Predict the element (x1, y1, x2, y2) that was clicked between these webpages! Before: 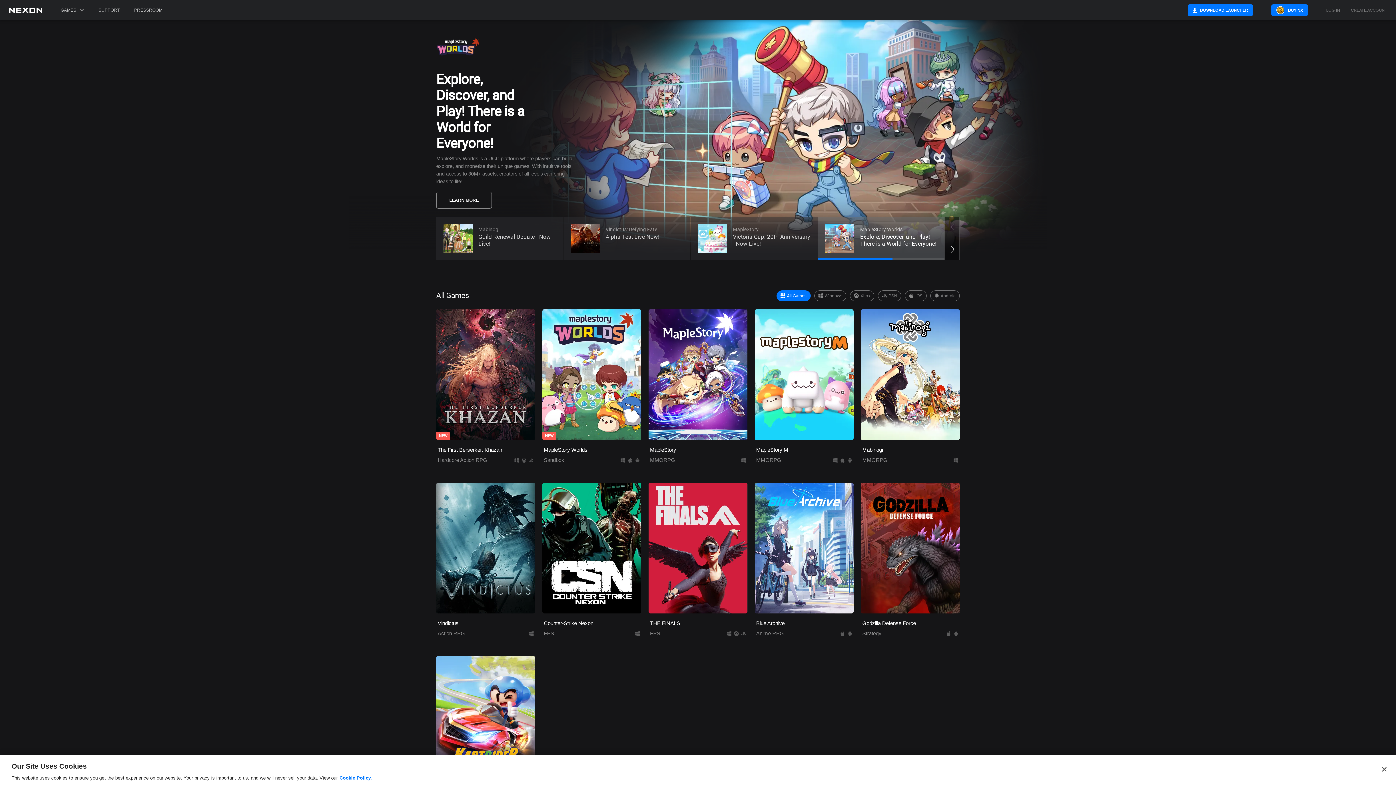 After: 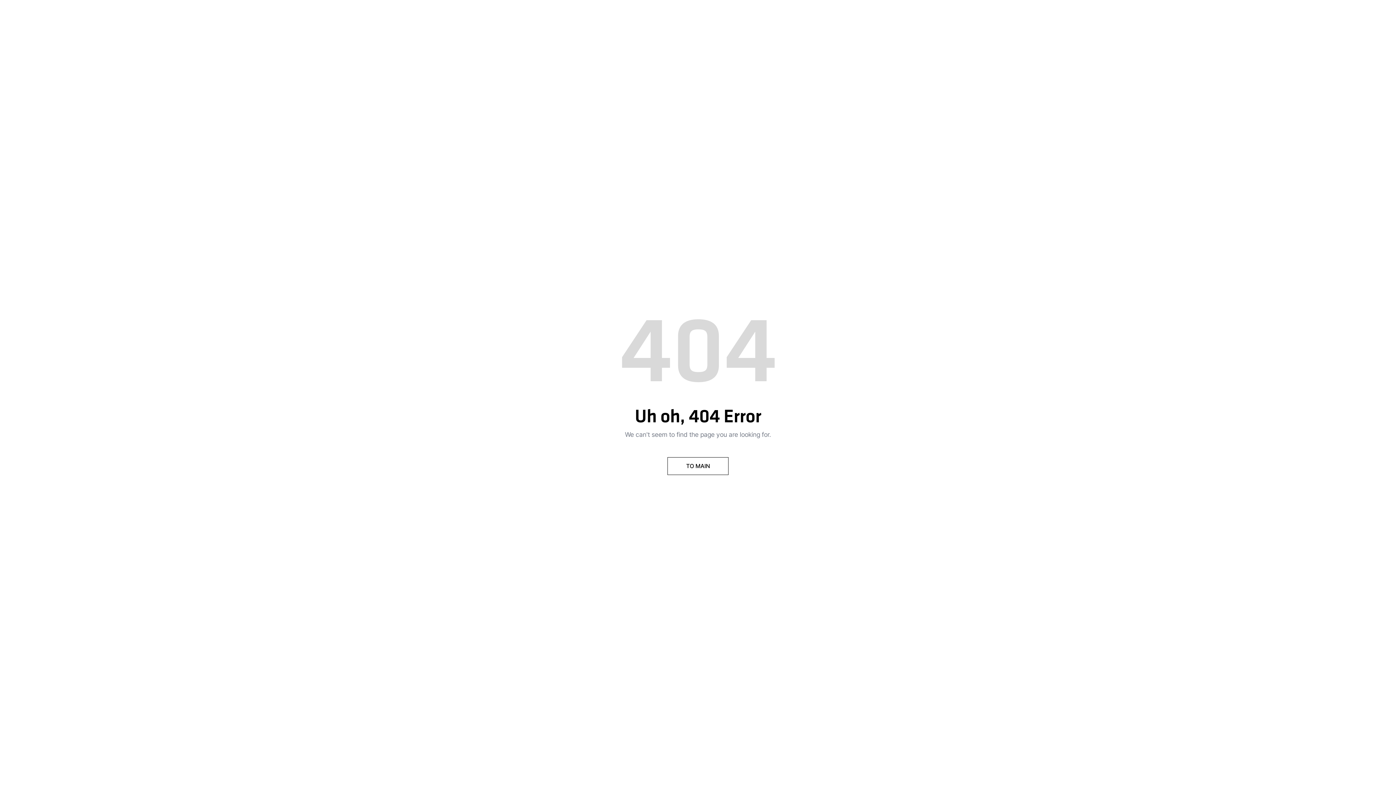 Action: bbox: (130, 0, 166, 20) label: PRESSROOM